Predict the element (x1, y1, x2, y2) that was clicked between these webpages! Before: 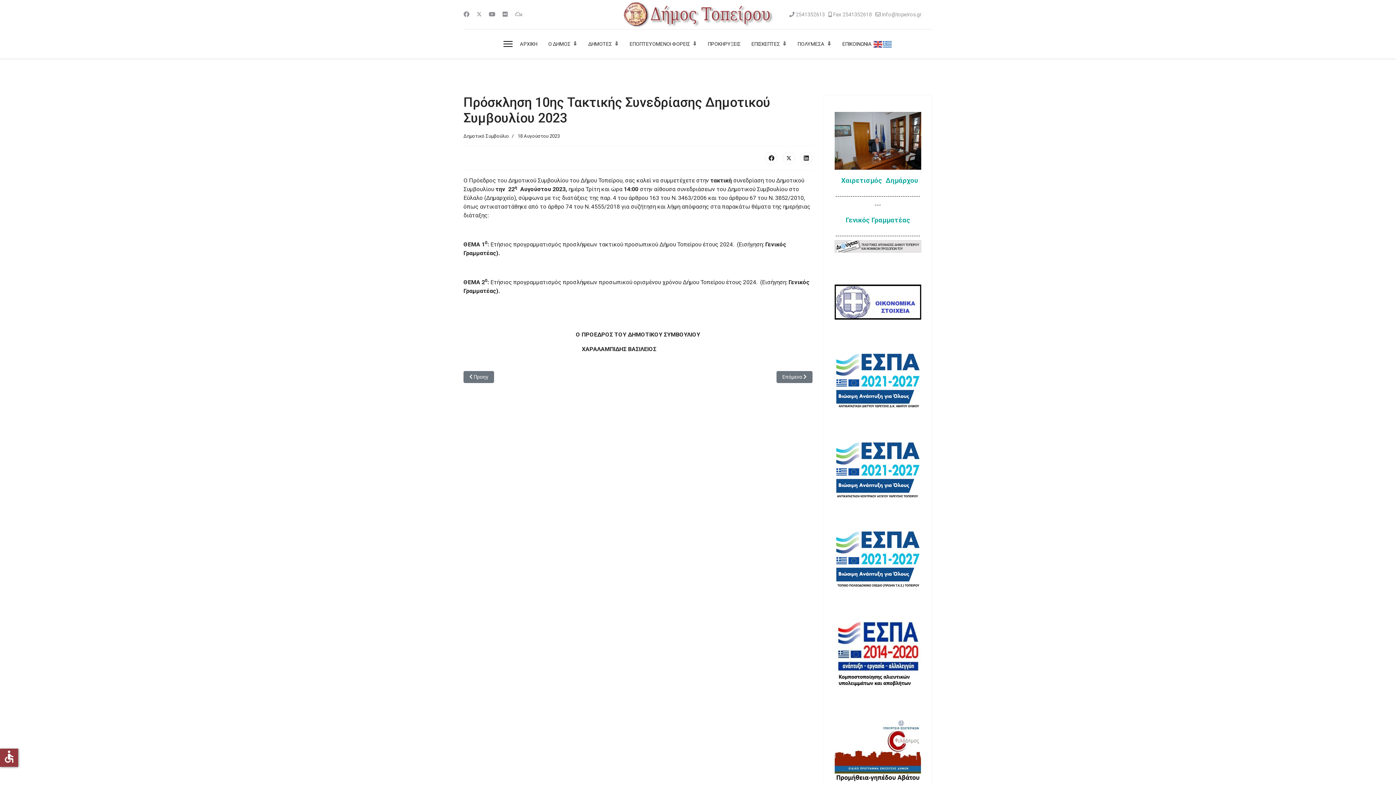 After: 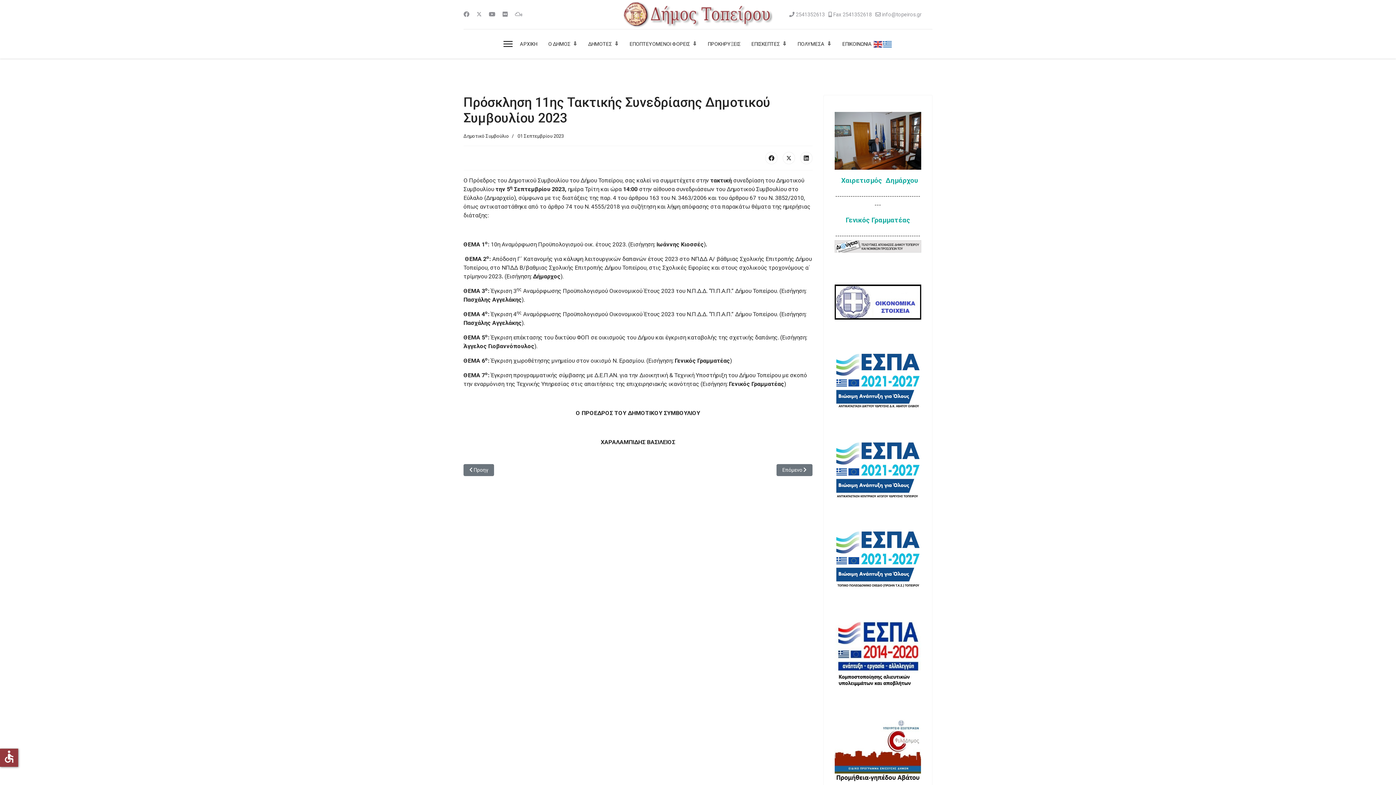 Action: bbox: (463, 371, 494, 383) label: Προηγούμενο άρθρο: Πρόσκληση 11ης Τακτικής Συνεδρίασης Δημοτικού Συμβουλίου 2023
 Προηγ